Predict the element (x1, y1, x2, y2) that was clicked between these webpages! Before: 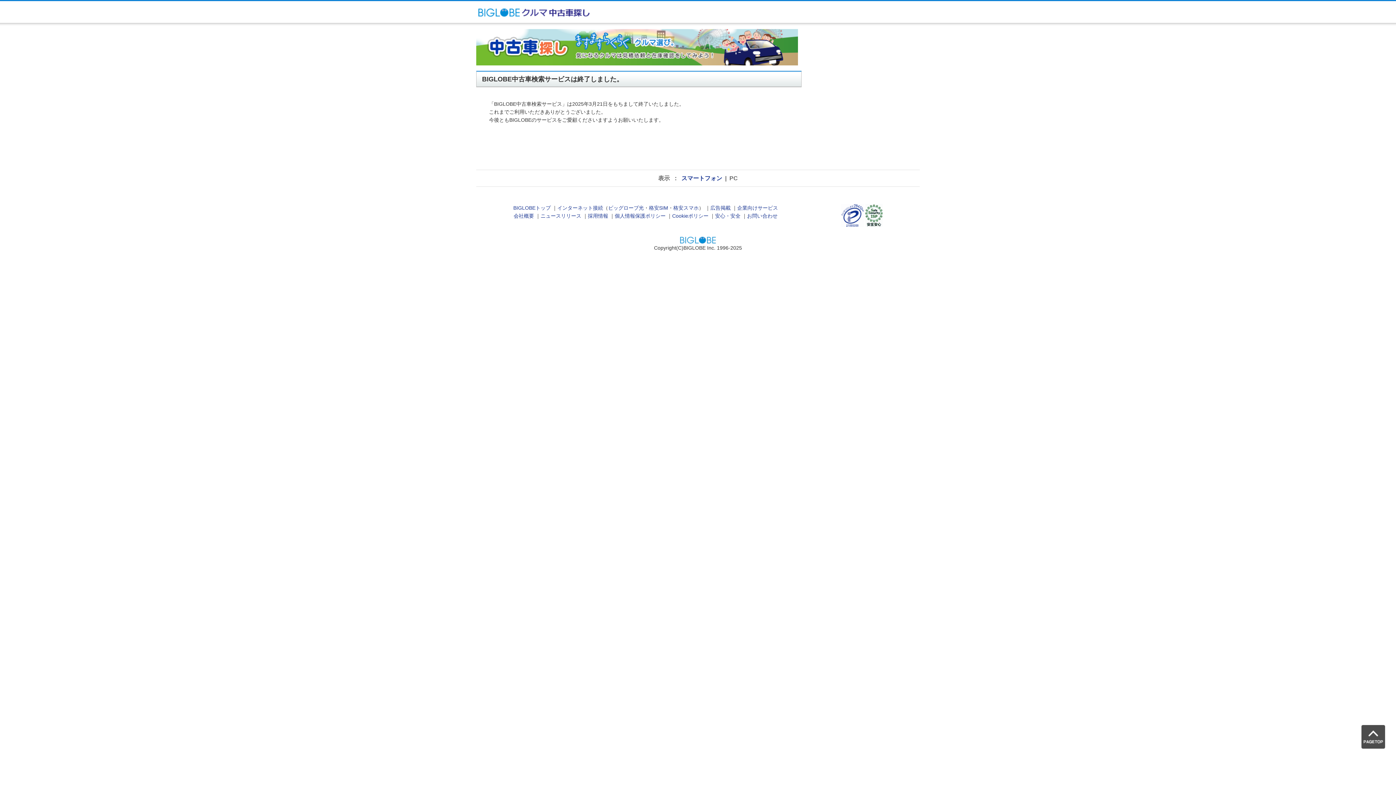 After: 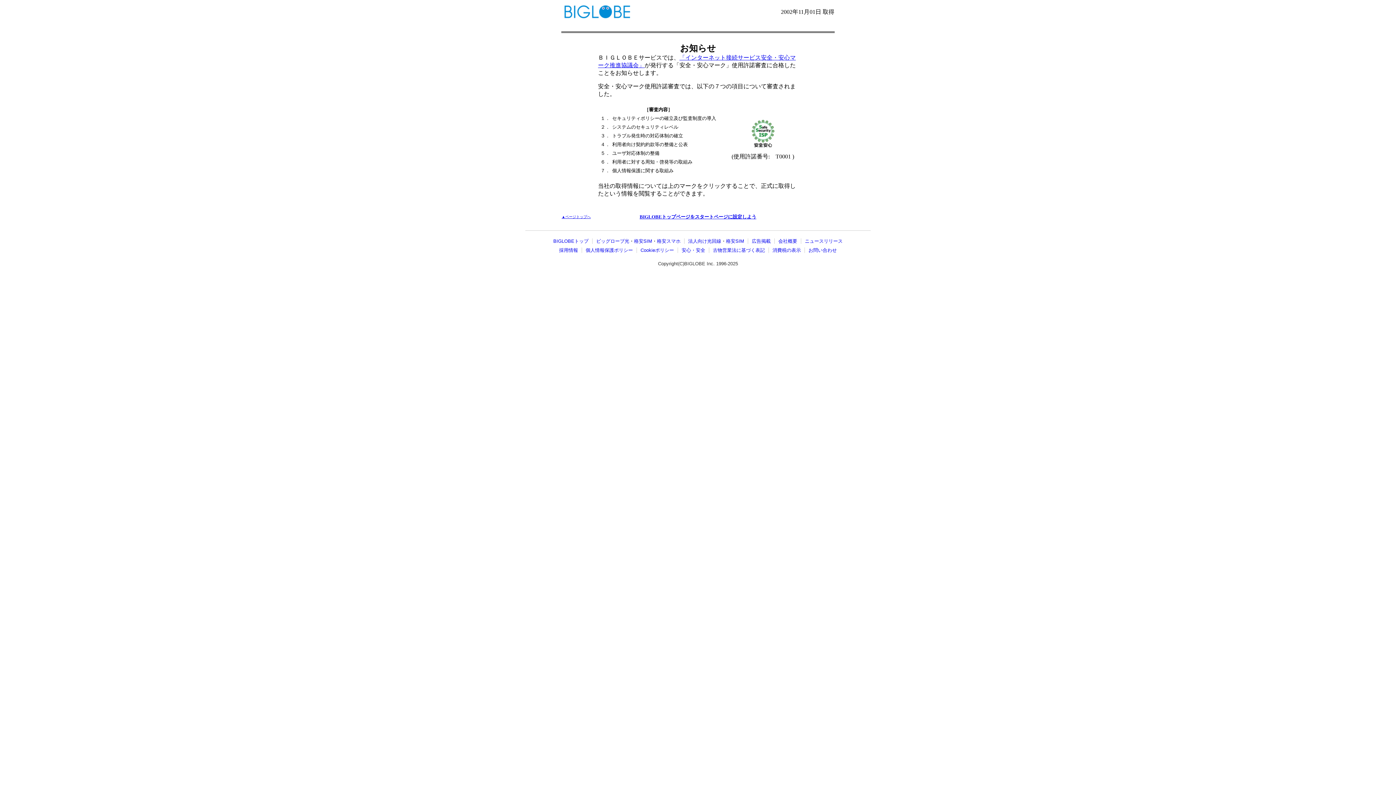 Action: bbox: (865, 222, 882, 228)